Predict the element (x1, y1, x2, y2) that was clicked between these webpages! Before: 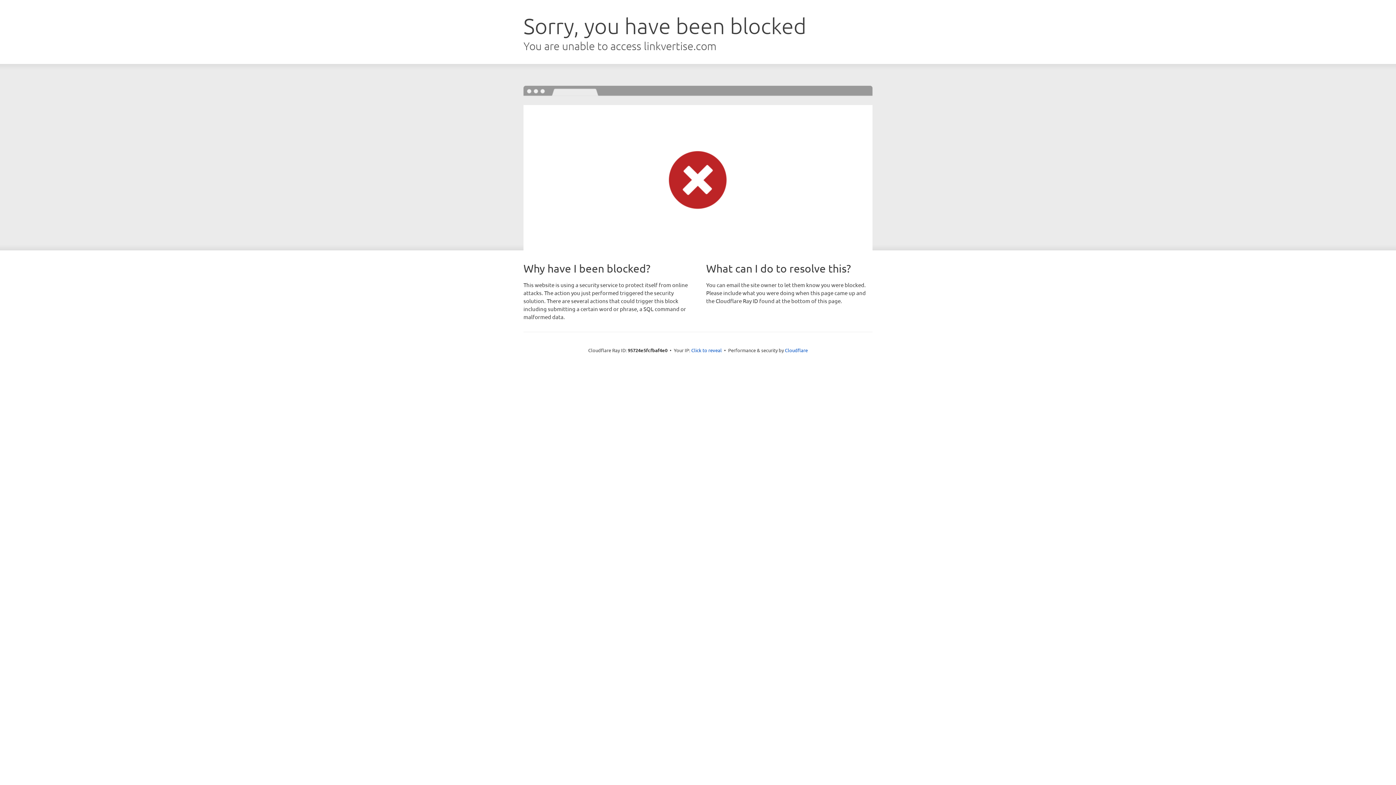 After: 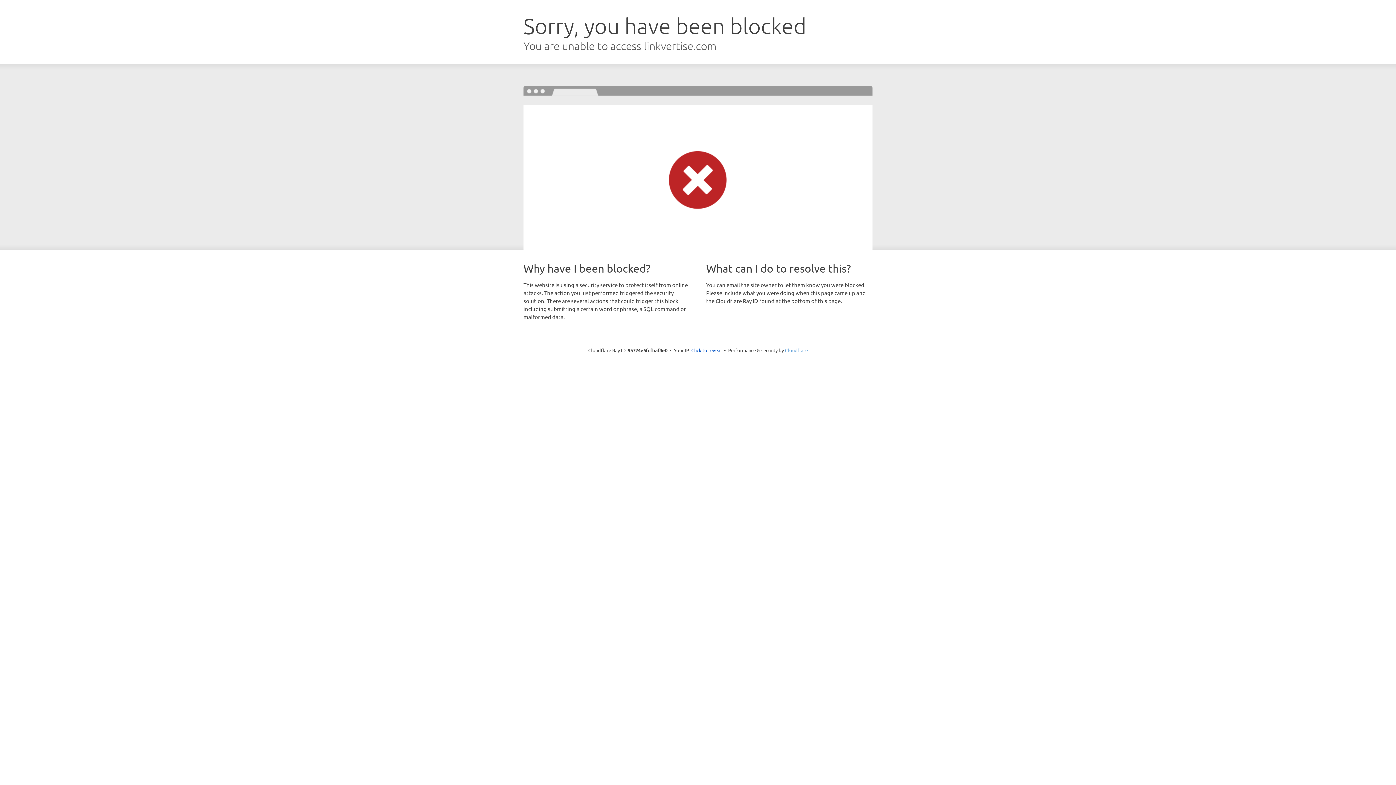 Action: label: Cloudflare bbox: (785, 347, 808, 353)